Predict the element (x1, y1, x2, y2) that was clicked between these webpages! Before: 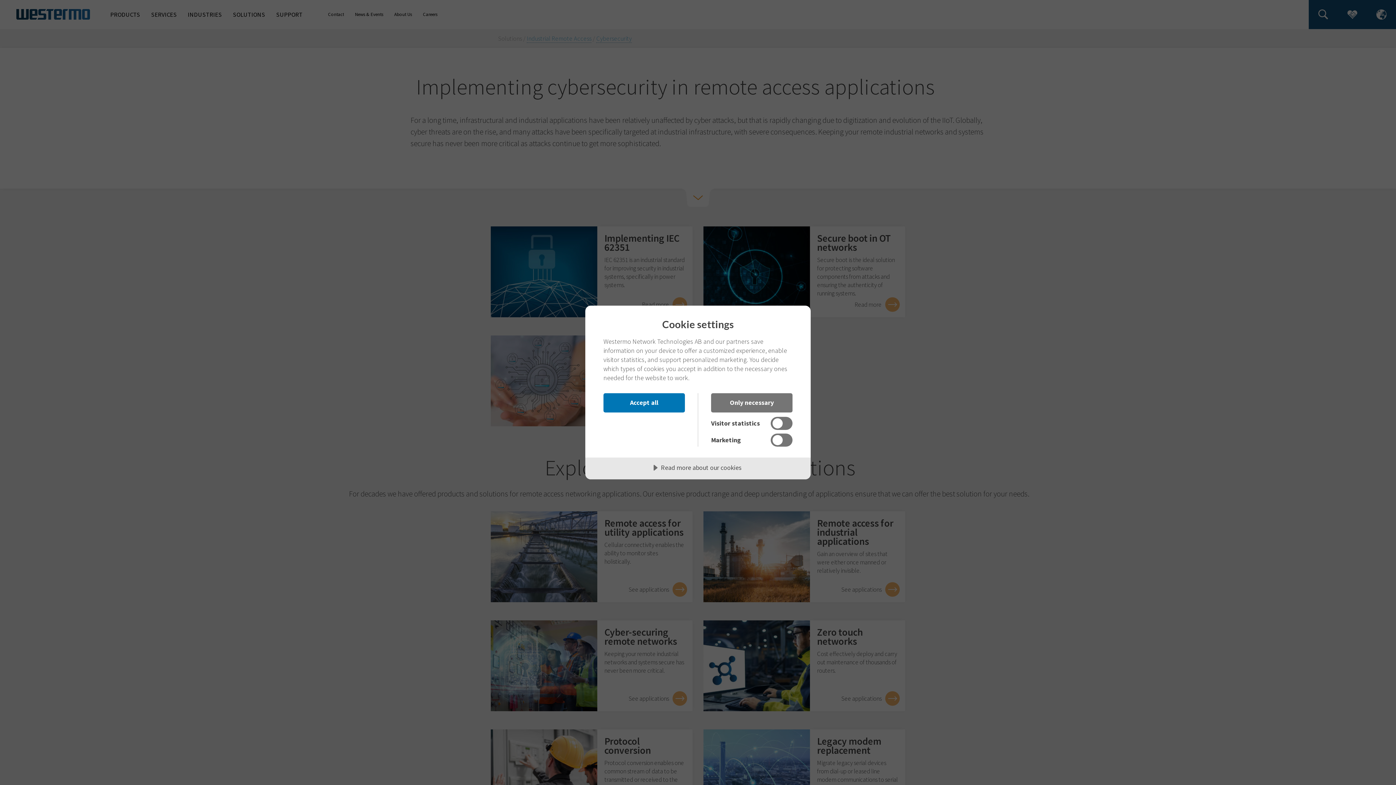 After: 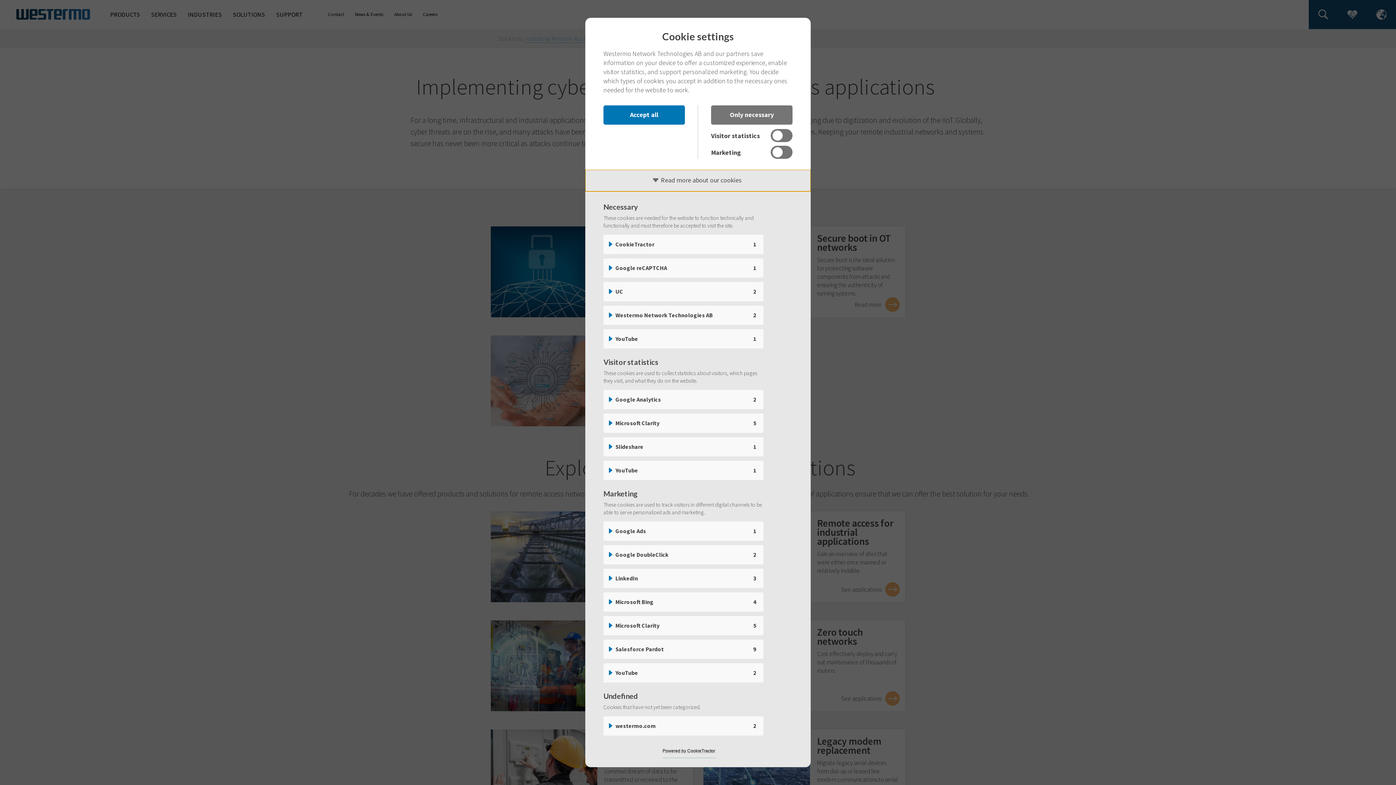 Action: bbox: (585, 457, 810, 479) label: Read more about our cookies